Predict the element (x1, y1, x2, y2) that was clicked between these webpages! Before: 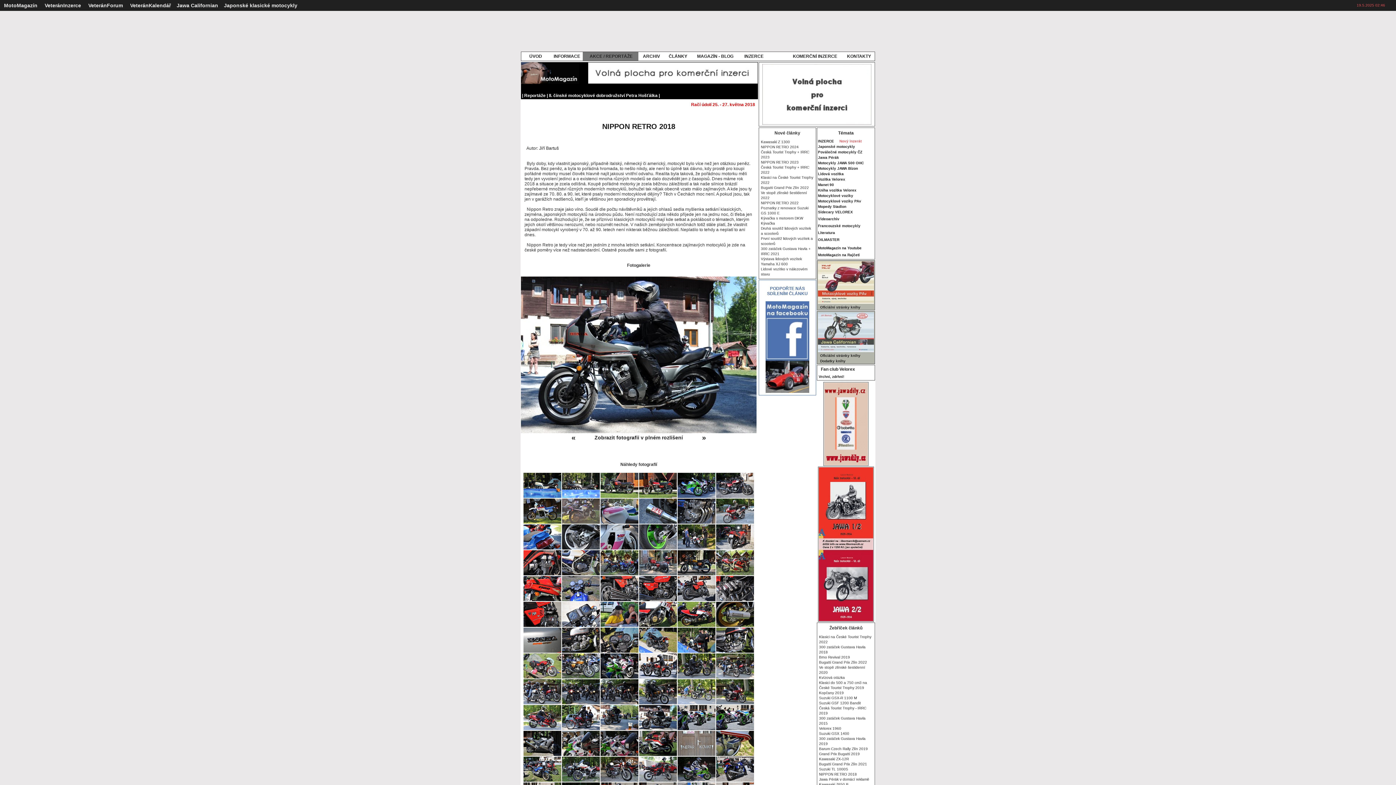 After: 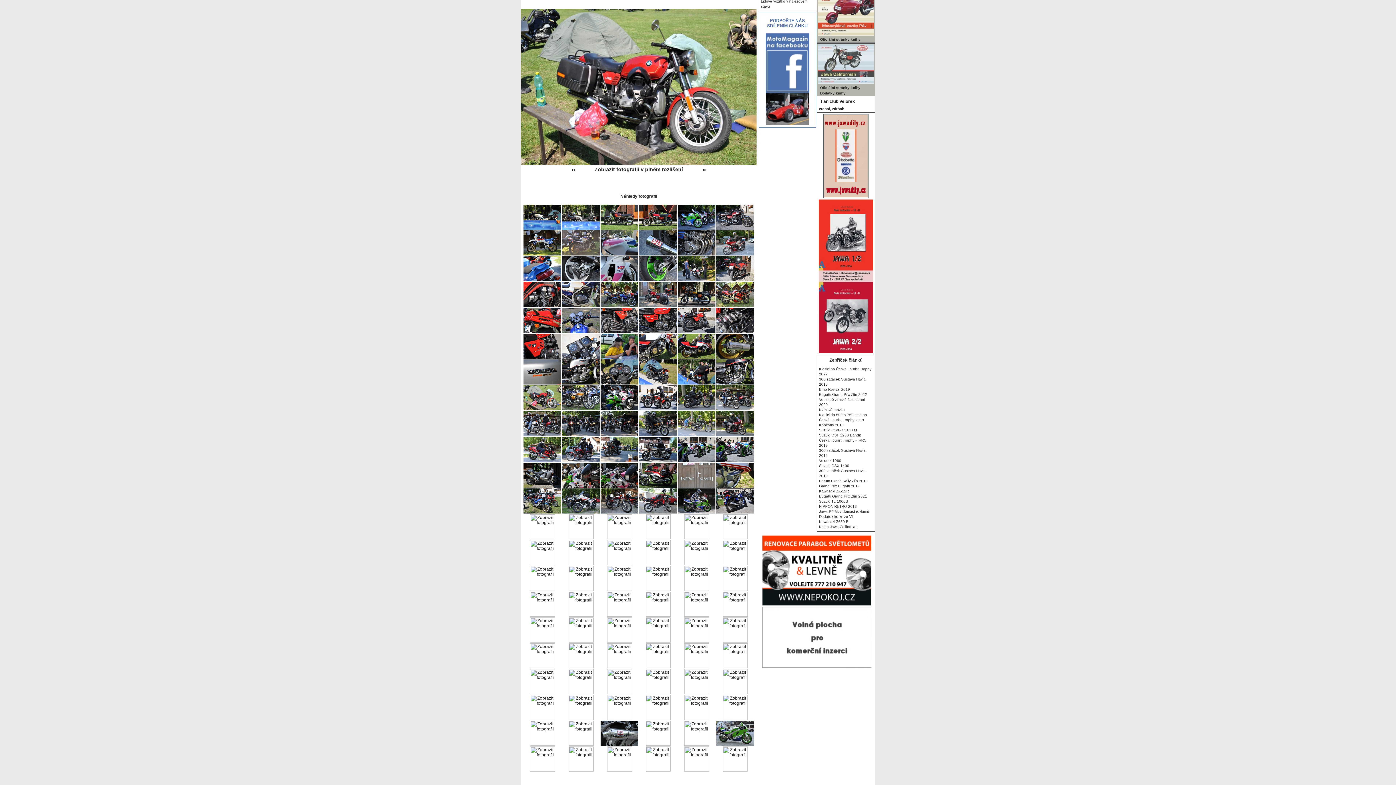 Action: bbox: (523, 674, 561, 680)